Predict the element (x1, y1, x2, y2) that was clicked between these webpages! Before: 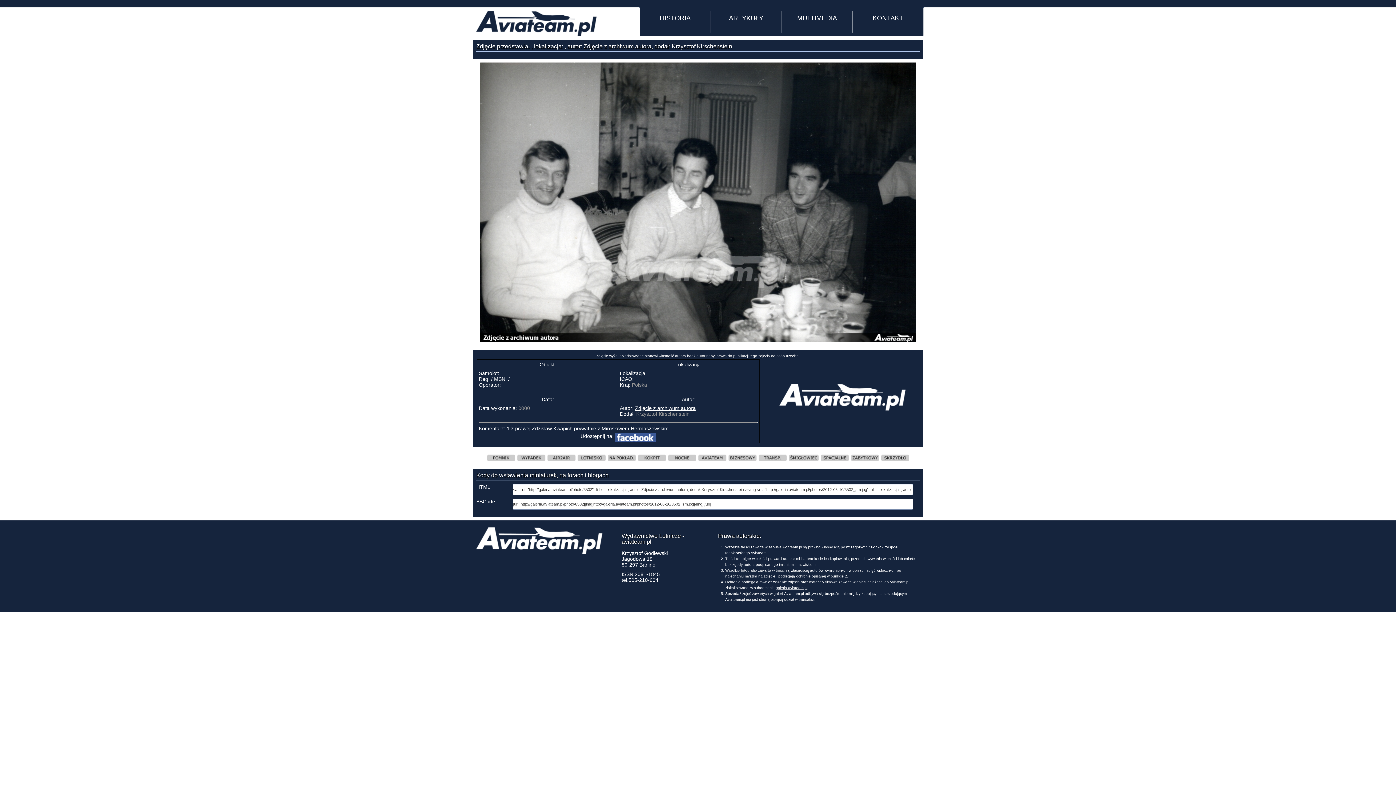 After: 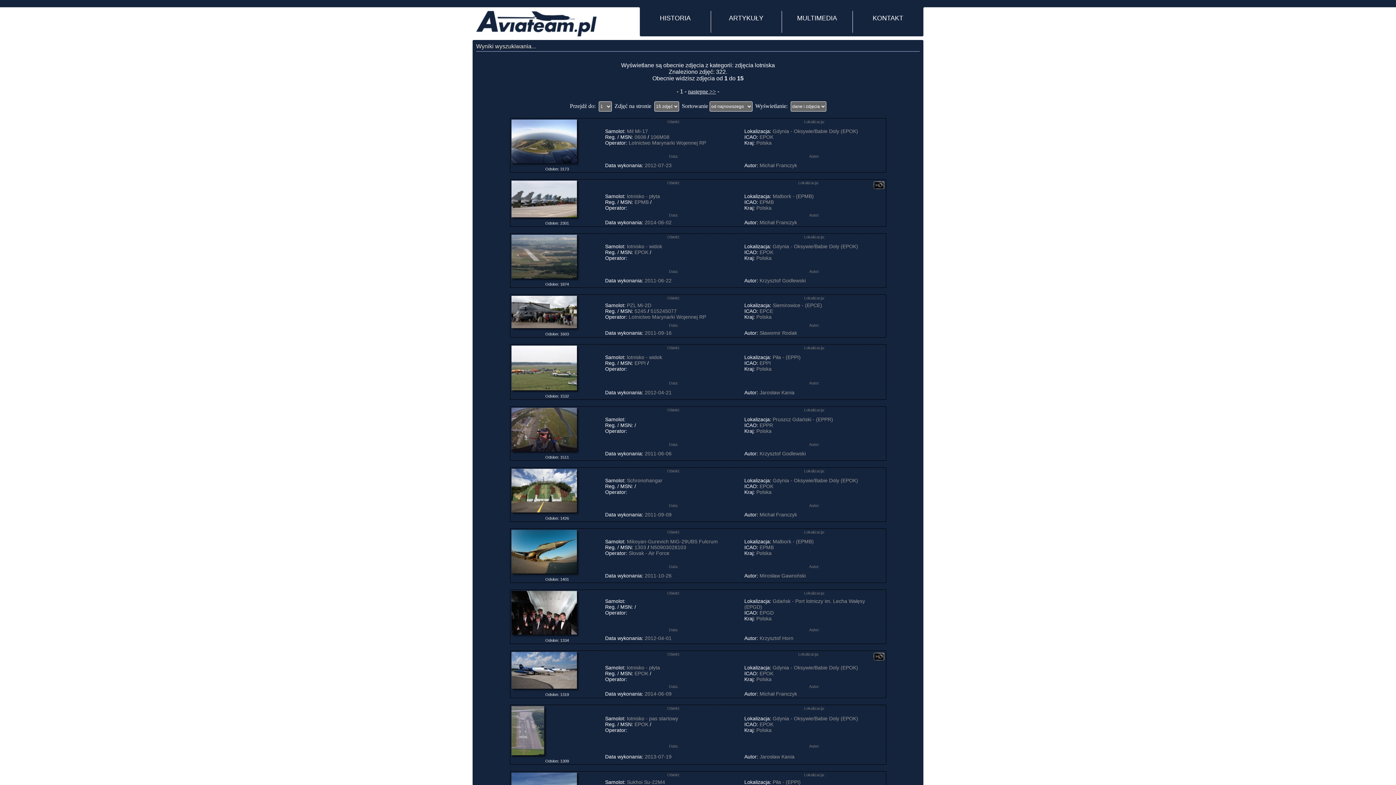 Action: bbox: (577, 454, 606, 460)